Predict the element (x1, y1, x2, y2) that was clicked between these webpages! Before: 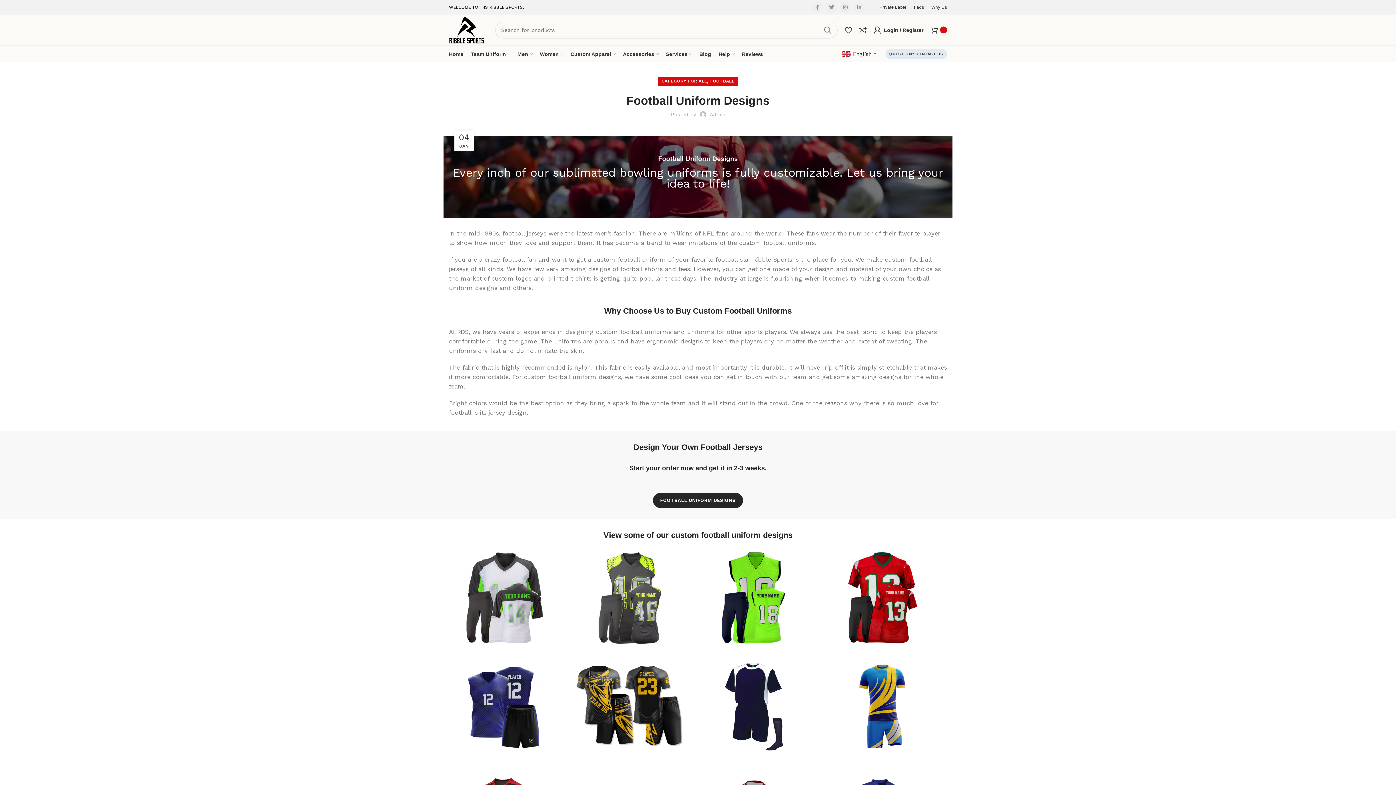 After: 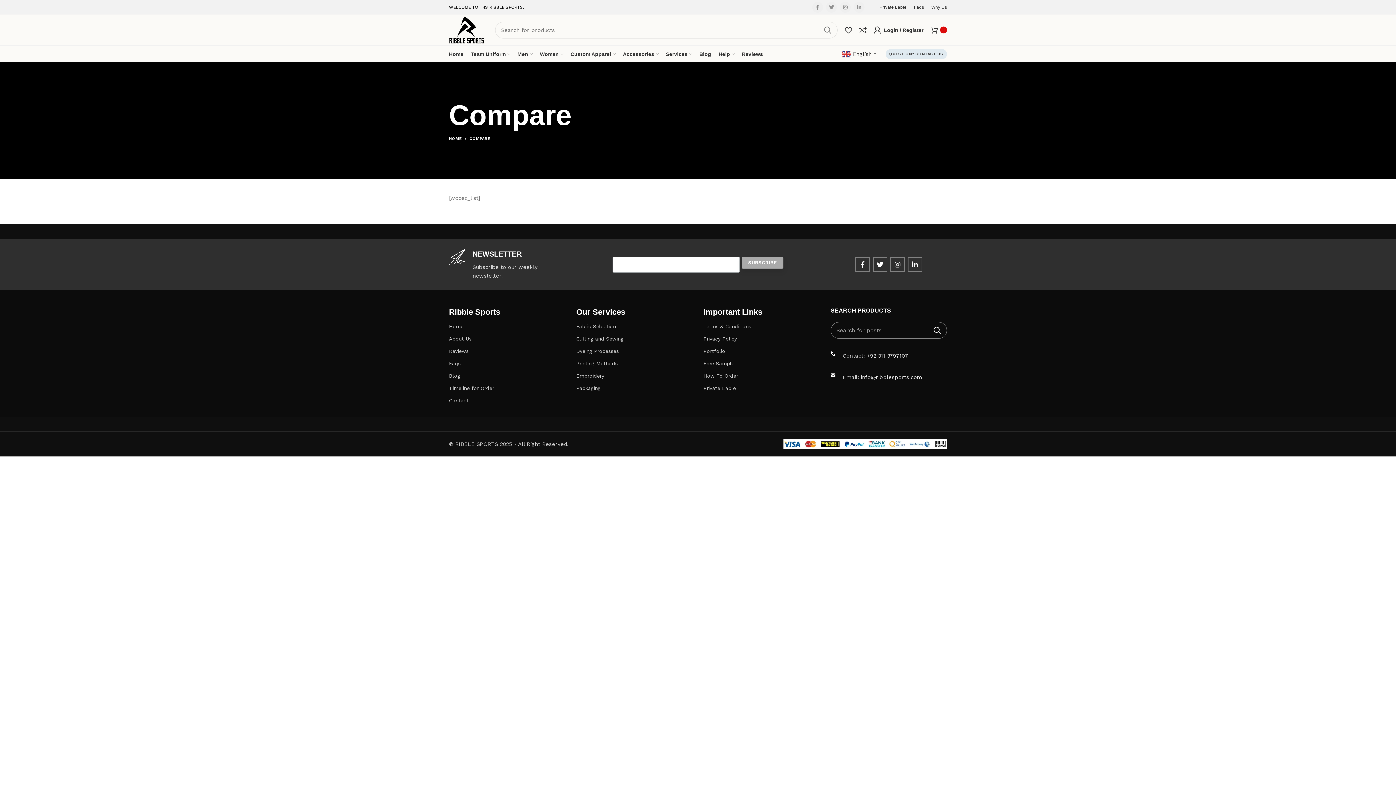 Action: bbox: (856, 22, 870, 37)